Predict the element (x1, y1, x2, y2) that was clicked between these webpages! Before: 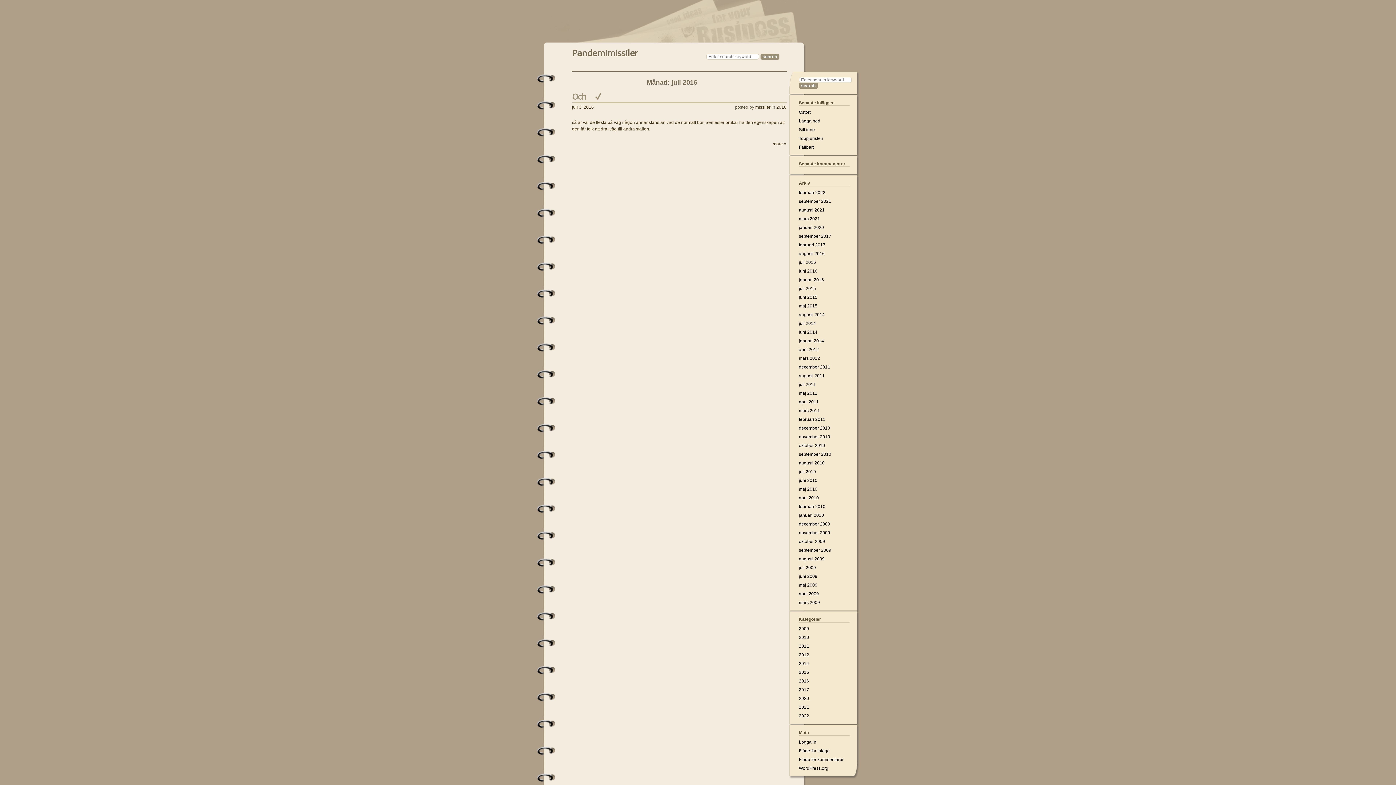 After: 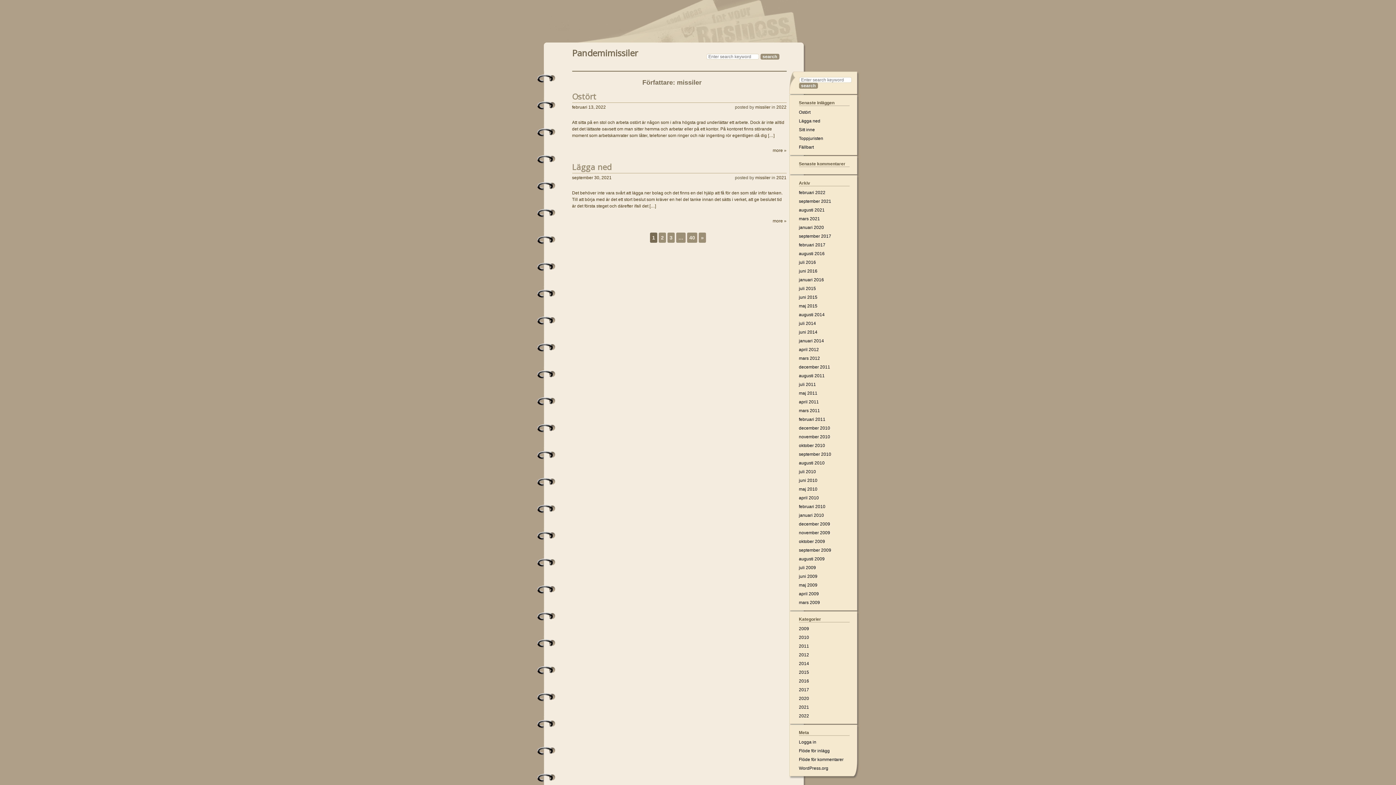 Action: bbox: (755, 104, 770, 109) label: missiler